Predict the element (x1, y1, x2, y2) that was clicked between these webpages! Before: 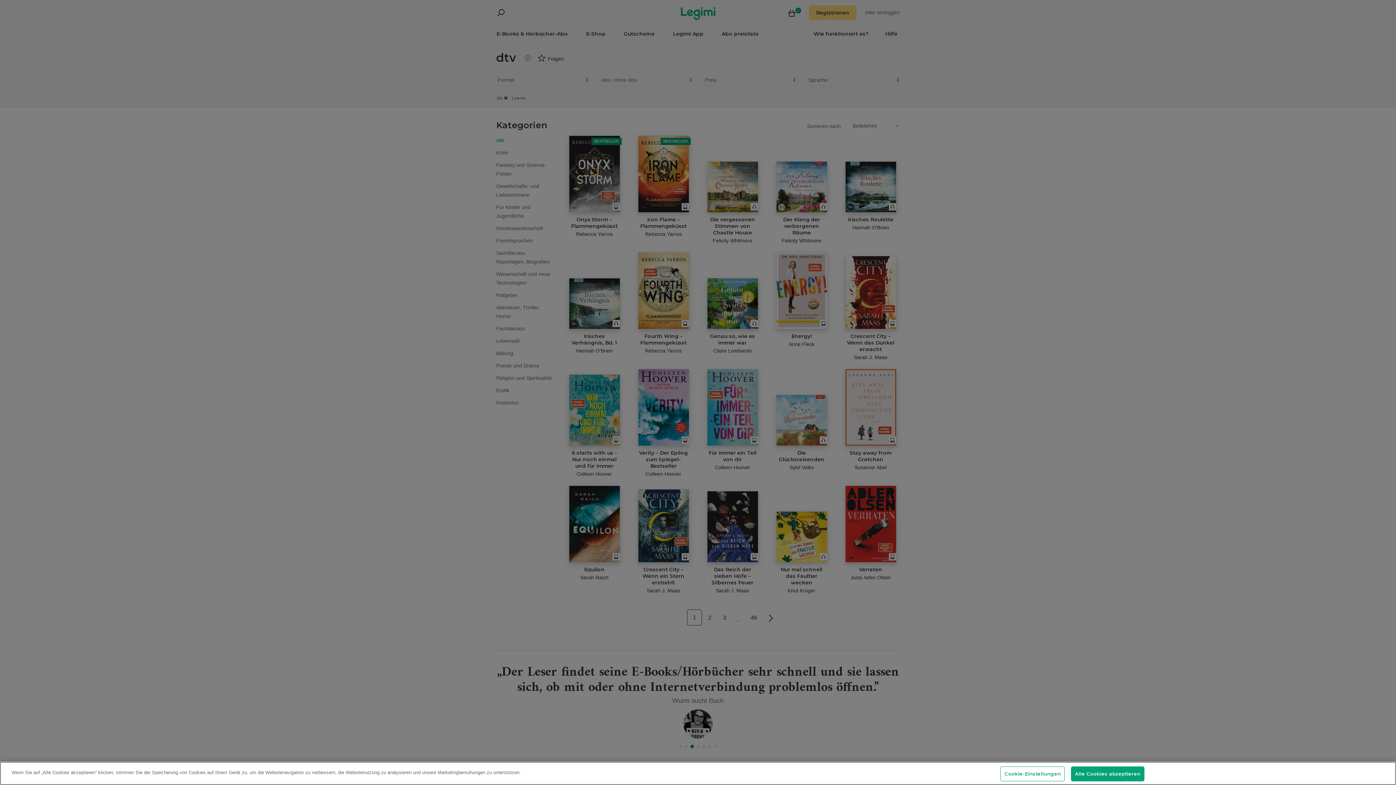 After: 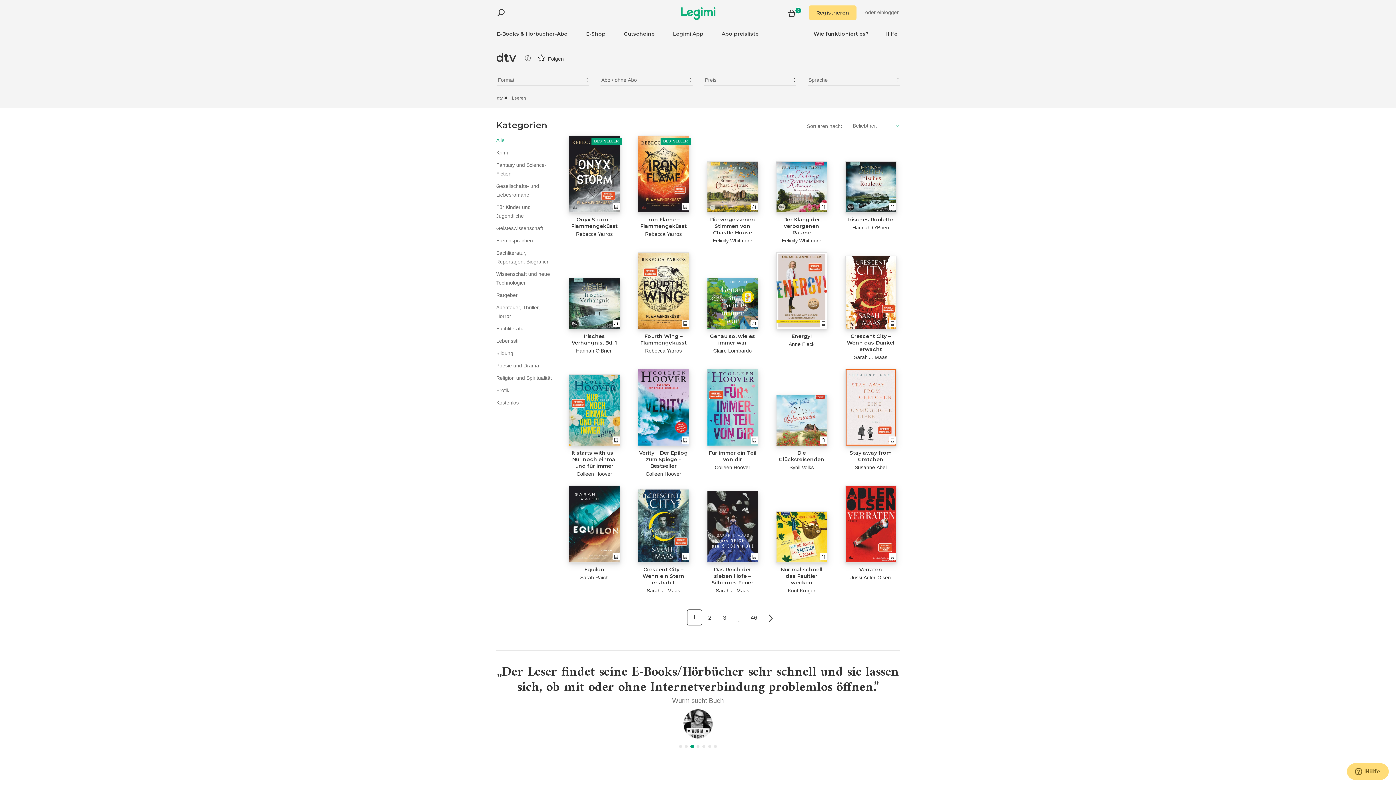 Action: bbox: (1071, 767, 1144, 782) label: Alle Cookies akzeptieren